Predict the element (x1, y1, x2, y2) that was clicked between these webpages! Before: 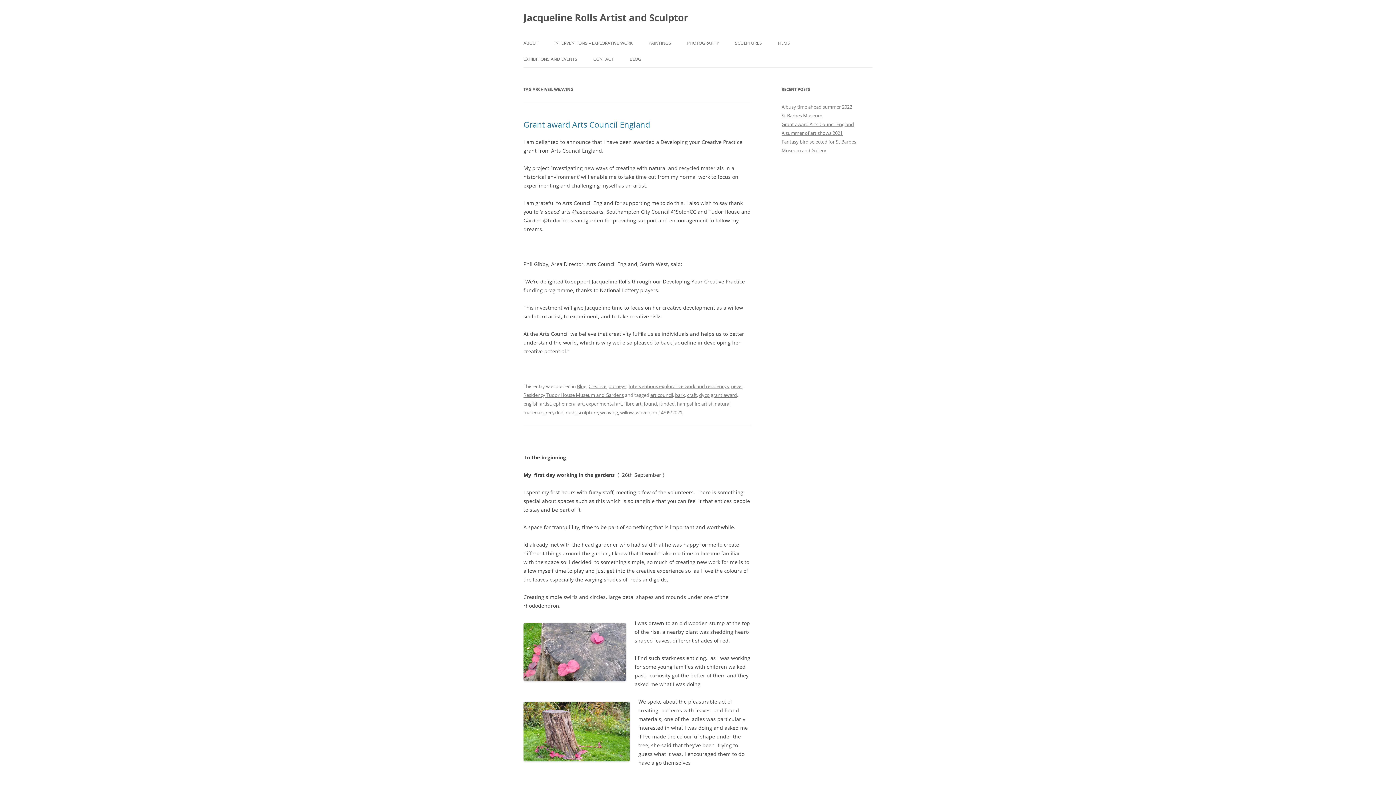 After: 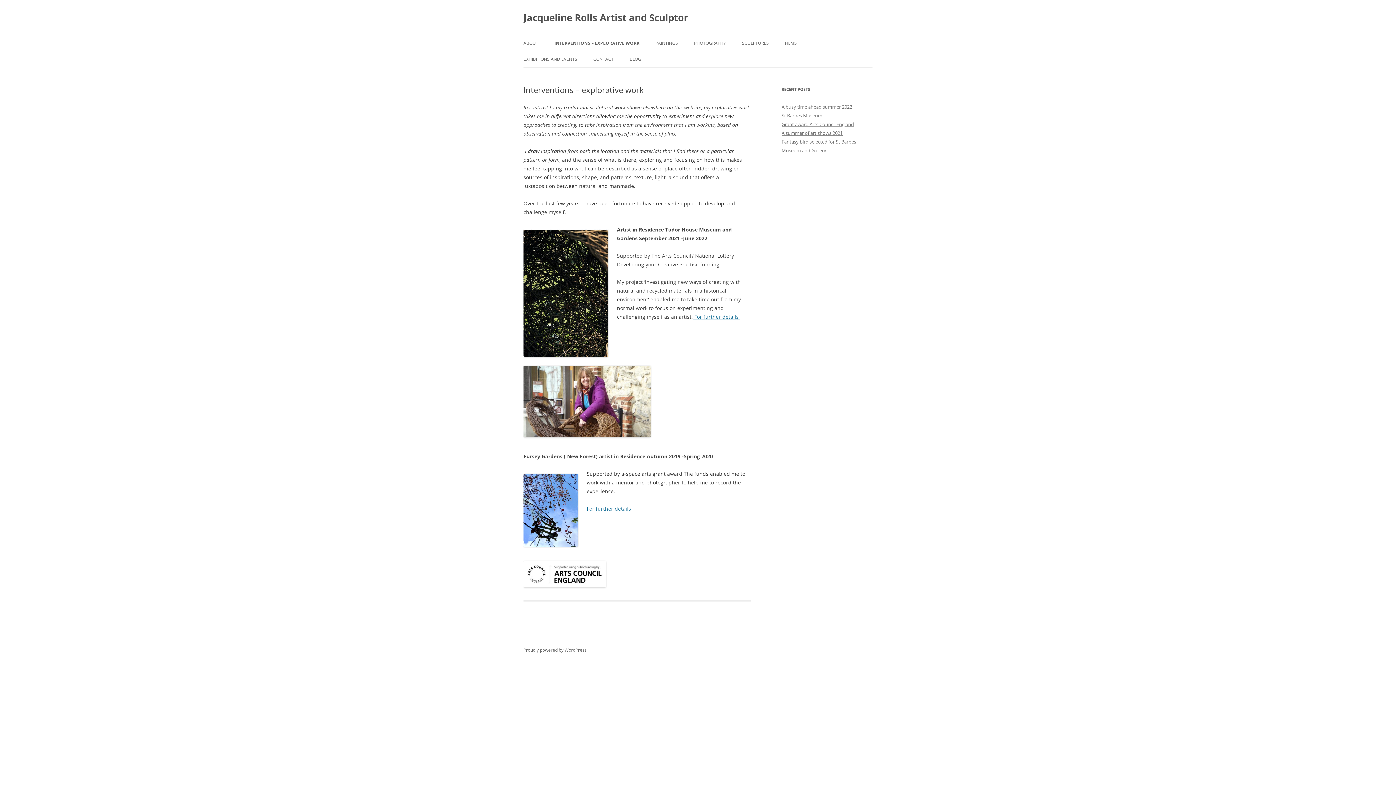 Action: bbox: (554, 35, 632, 51) label: INTERVENTIONS – EXPLORATIVE WORK